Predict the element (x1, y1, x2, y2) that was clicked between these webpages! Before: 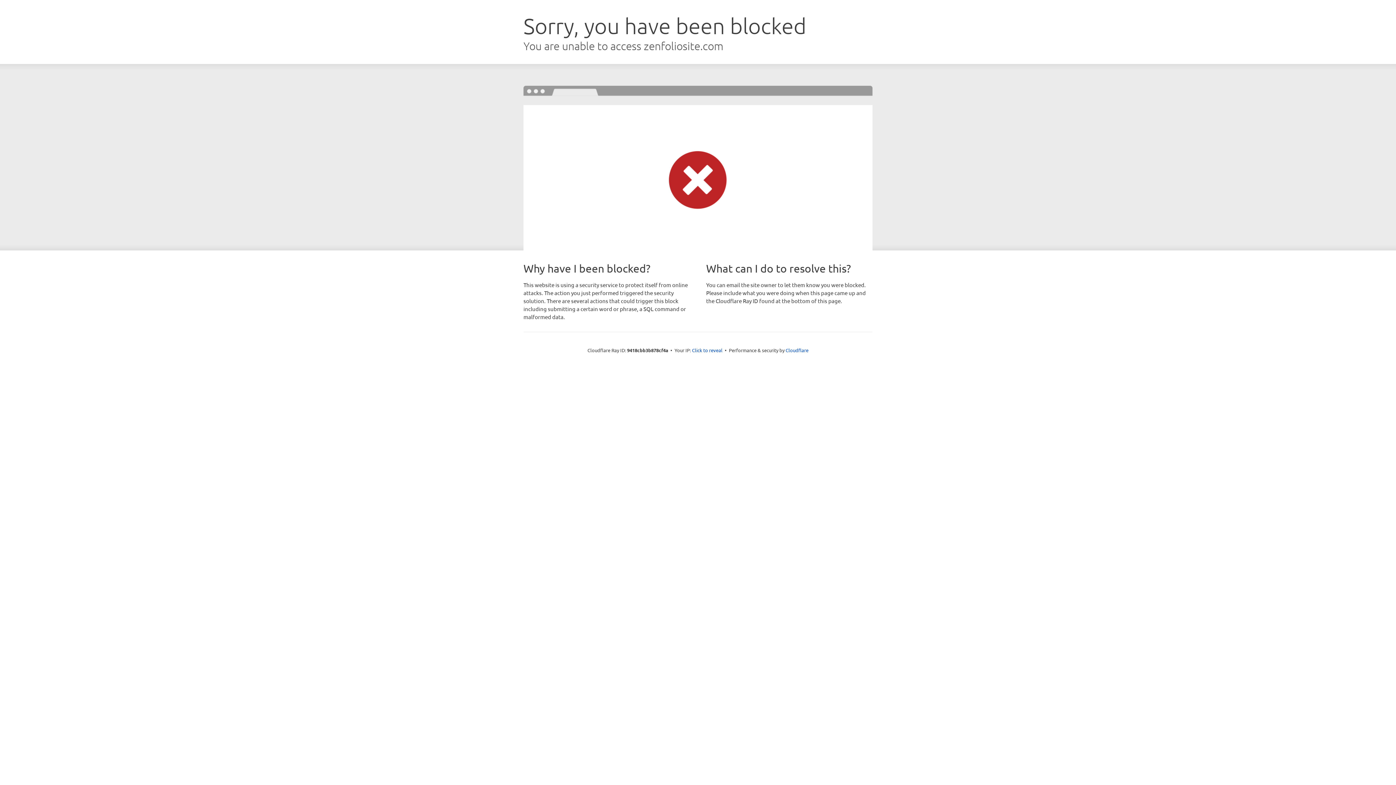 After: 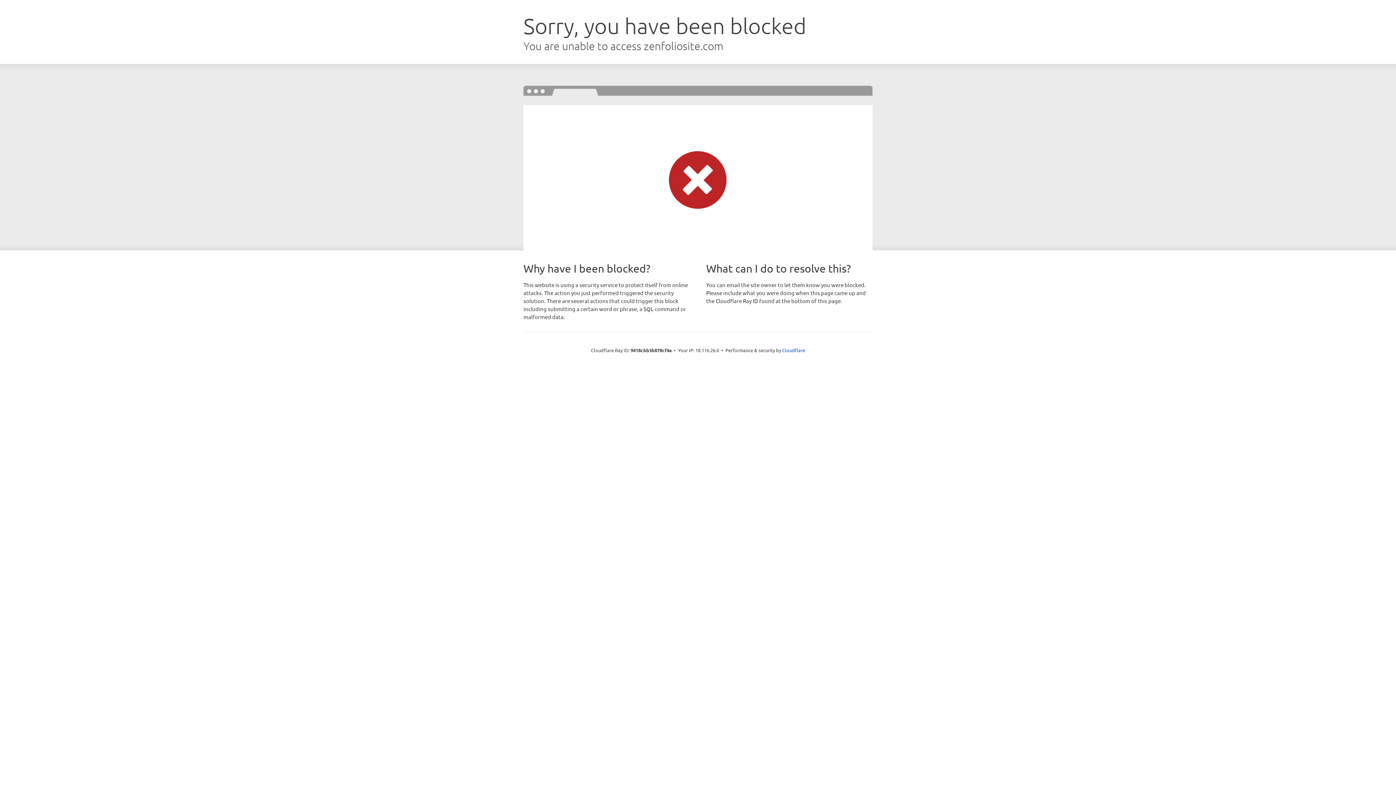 Action: bbox: (692, 346, 722, 353) label: Click to reveal